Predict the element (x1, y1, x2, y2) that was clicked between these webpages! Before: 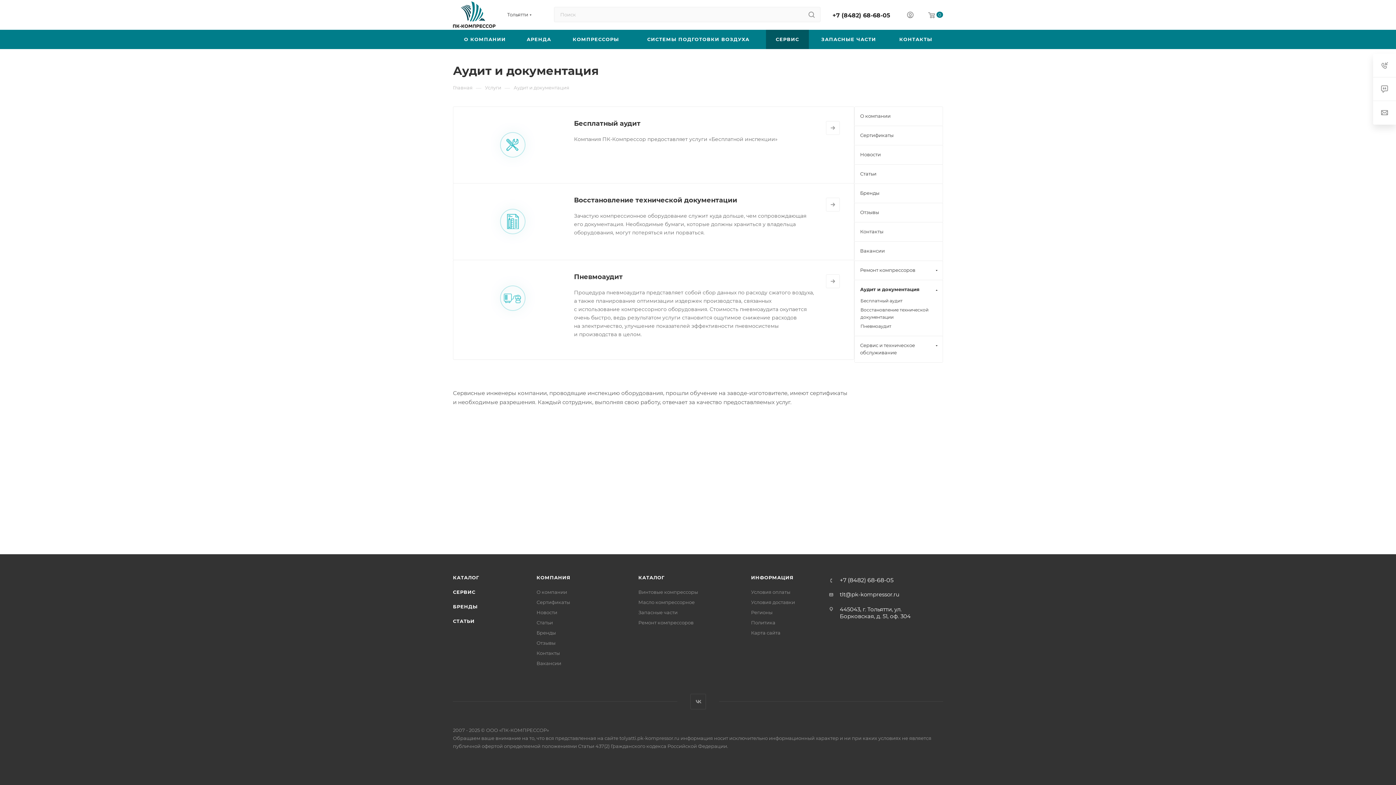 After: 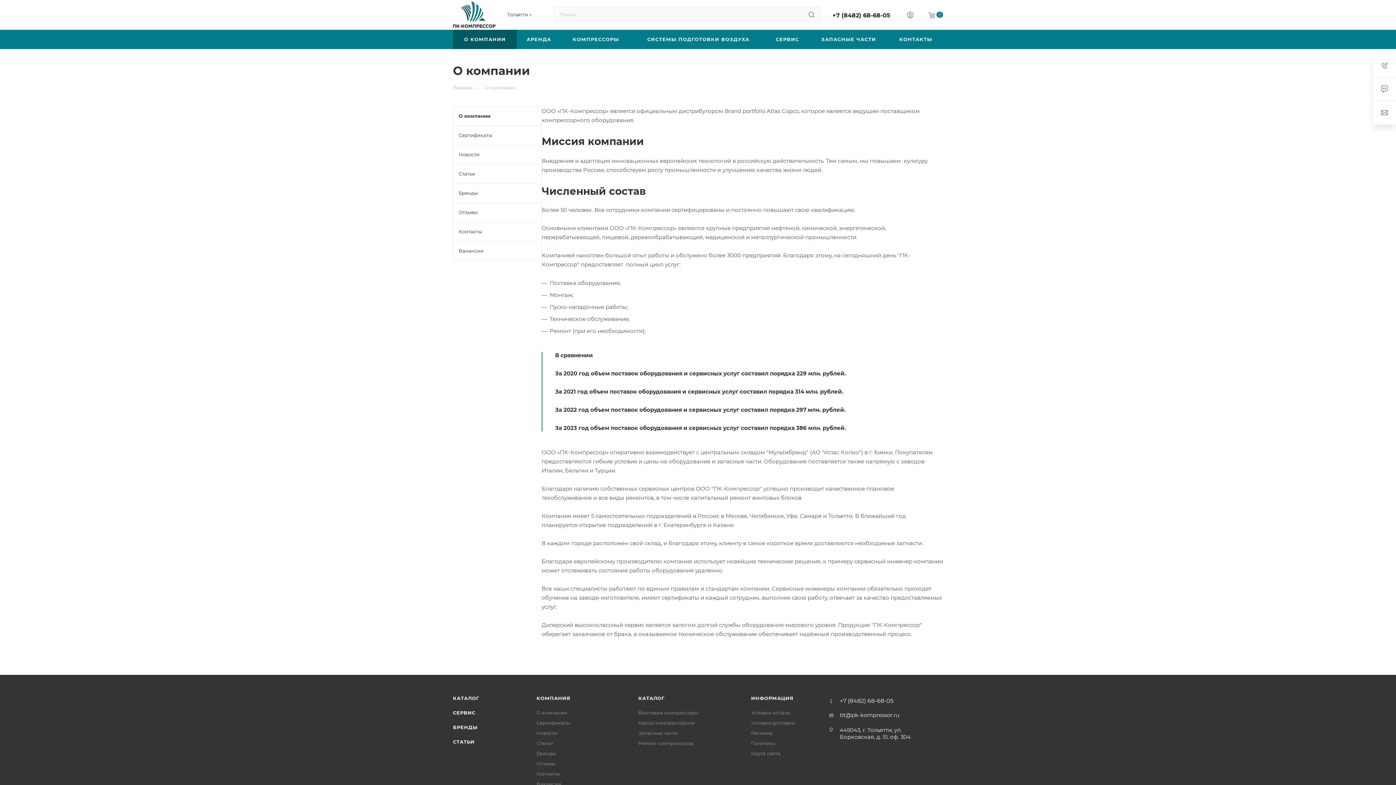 Action: label: О КОМПАНИИ bbox: (453, 29, 517, 49)